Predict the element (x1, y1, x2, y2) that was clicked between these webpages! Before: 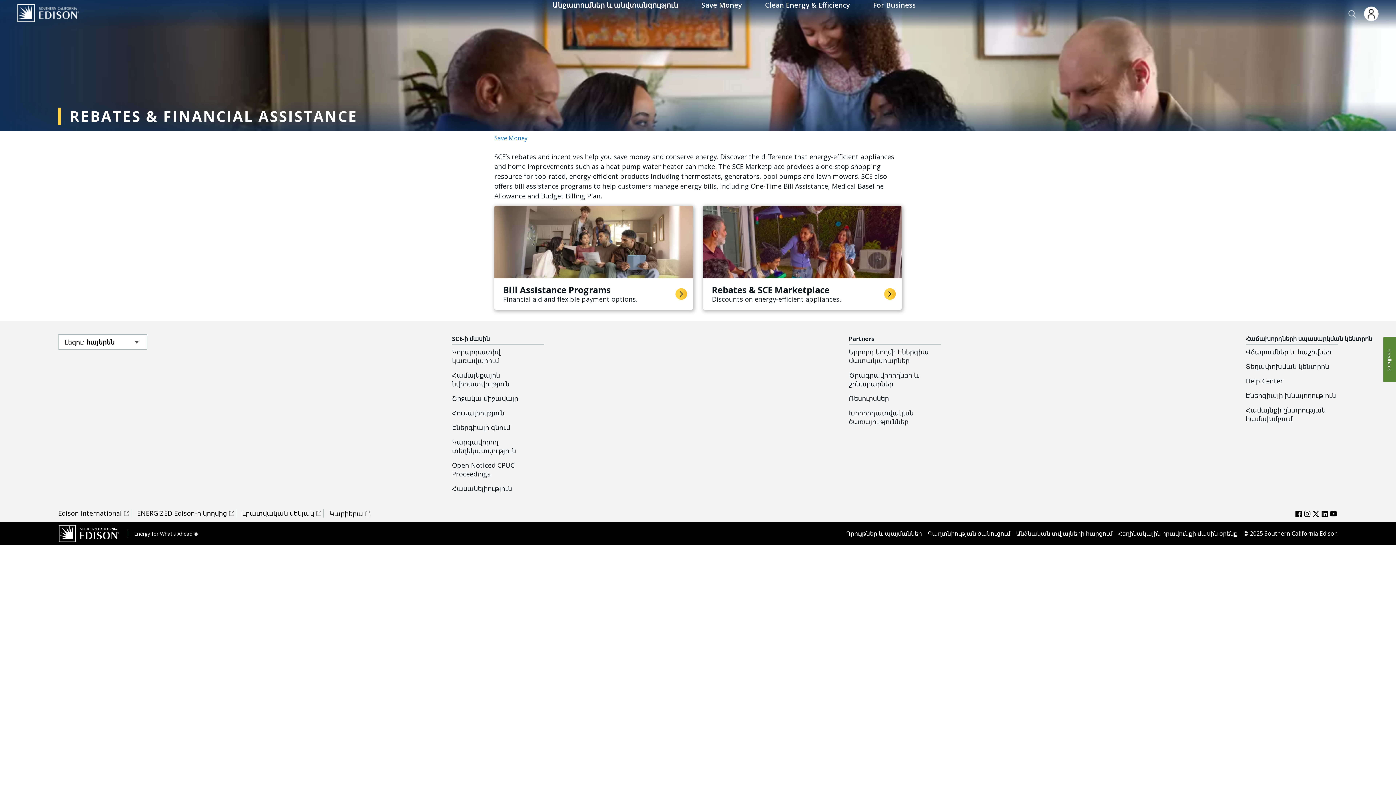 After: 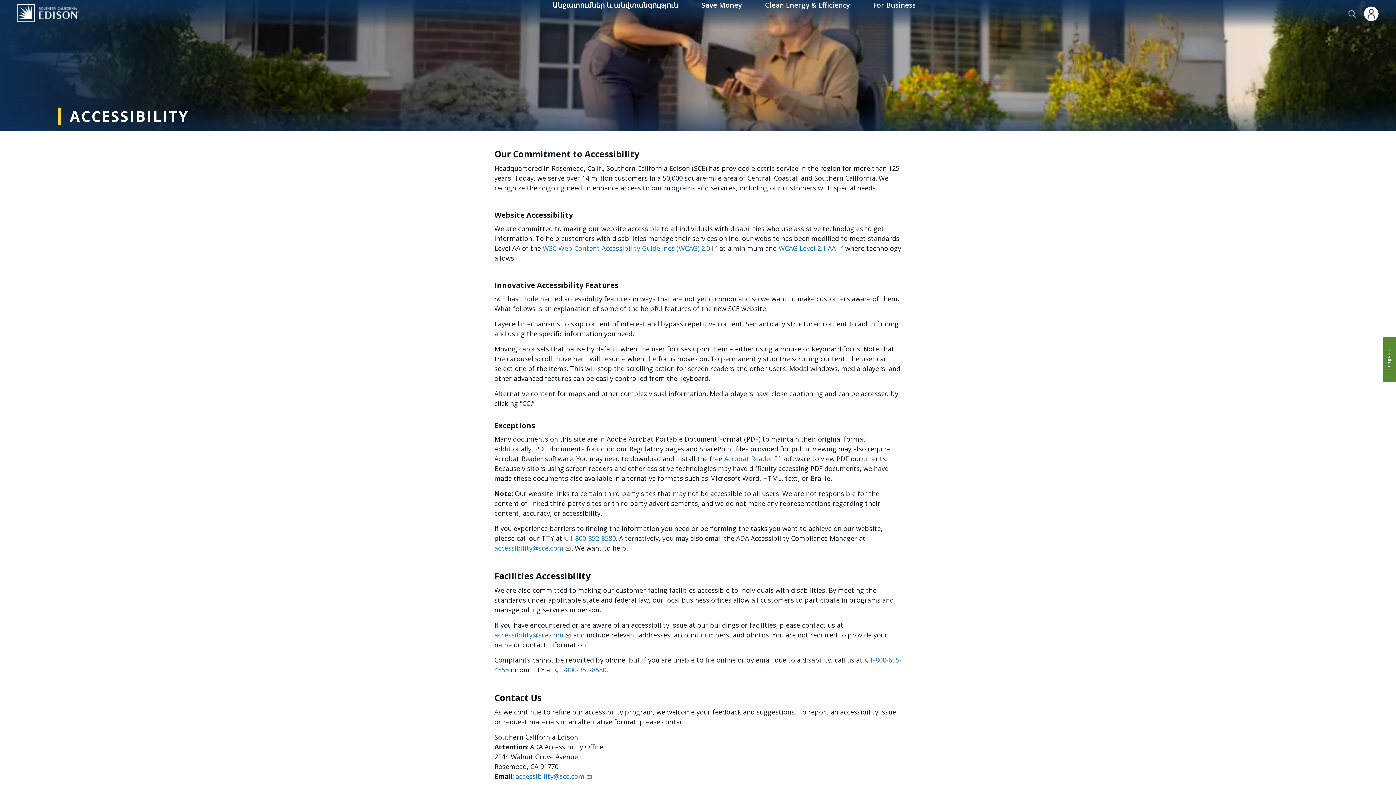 Action: label: Հասանելիություն bbox: (452, 484, 512, 493)